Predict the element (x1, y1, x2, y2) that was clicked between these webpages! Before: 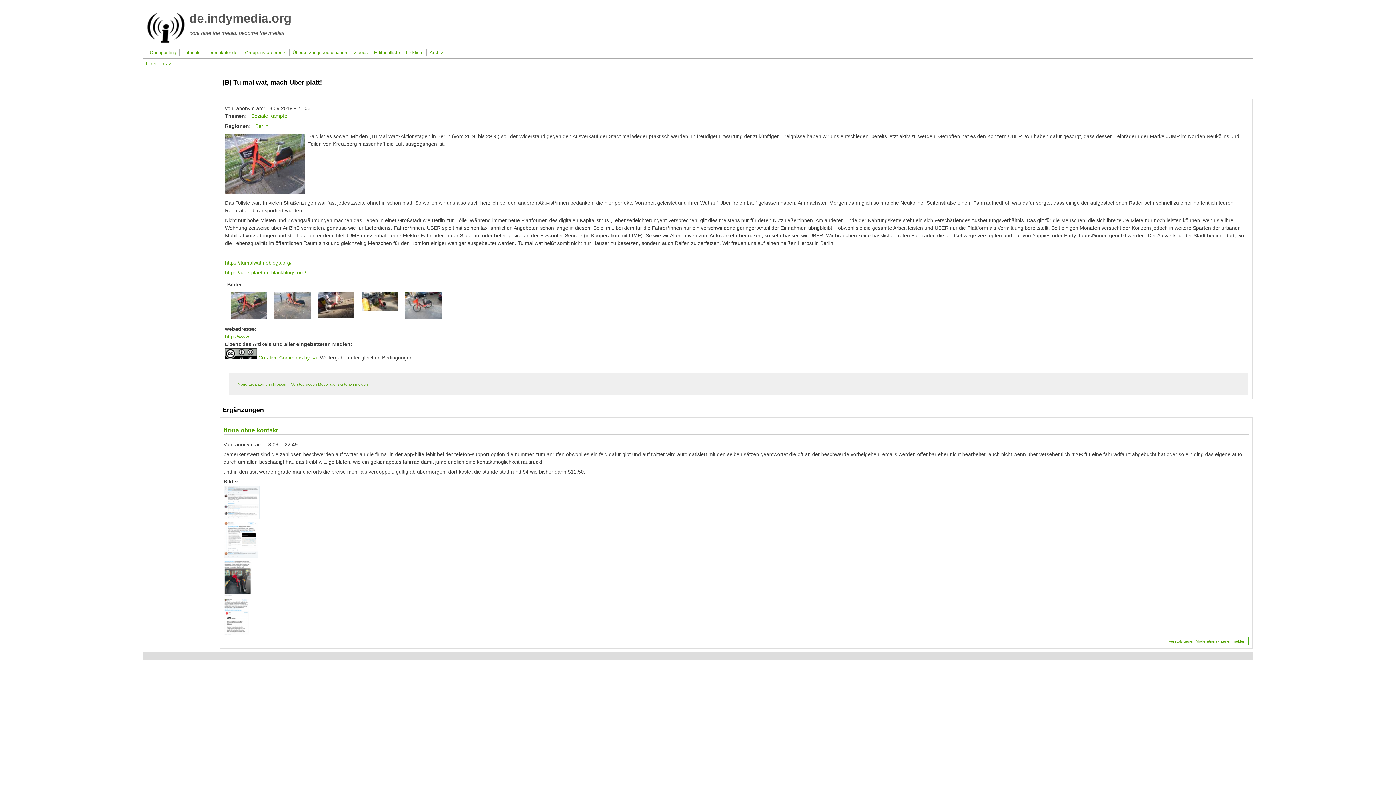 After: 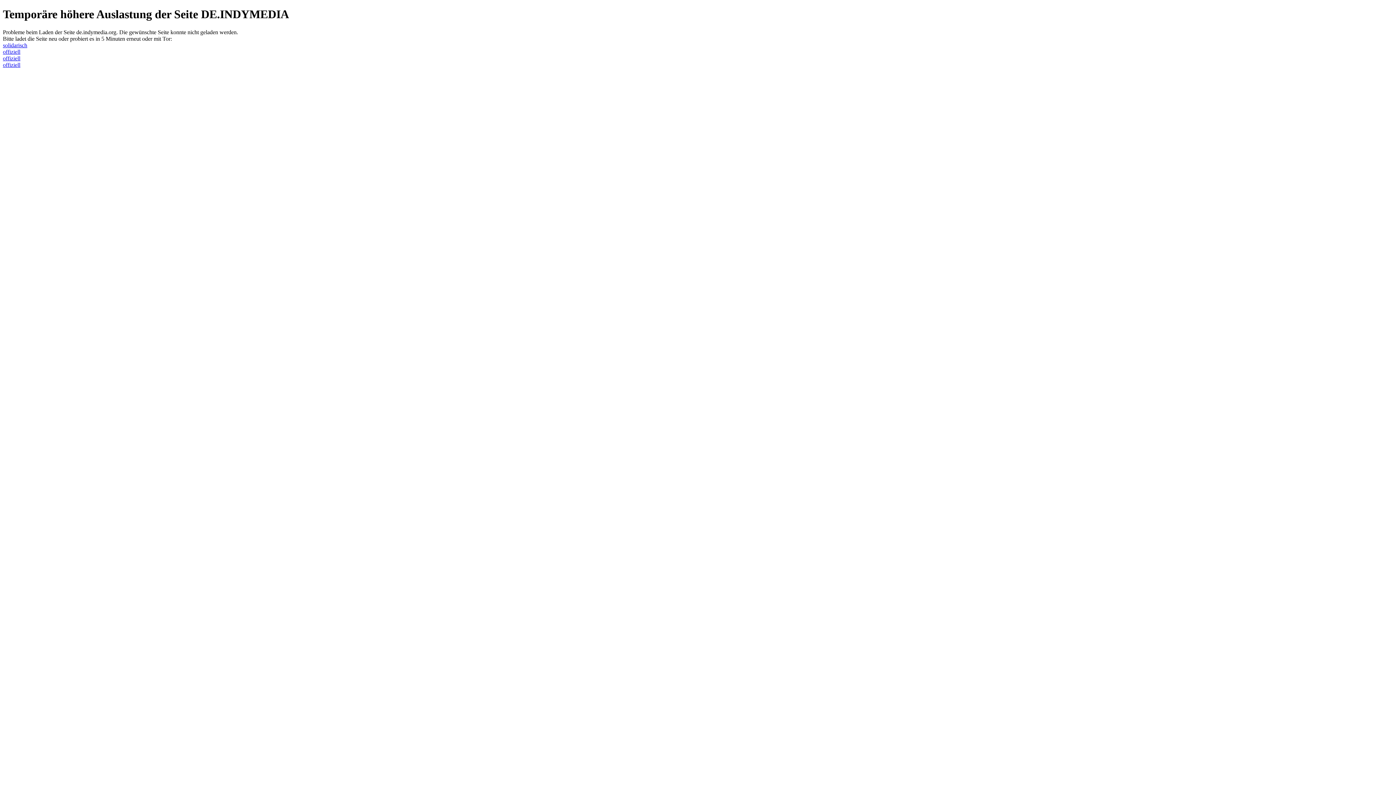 Action: label: Archiv bbox: (428, 49, 444, 56)